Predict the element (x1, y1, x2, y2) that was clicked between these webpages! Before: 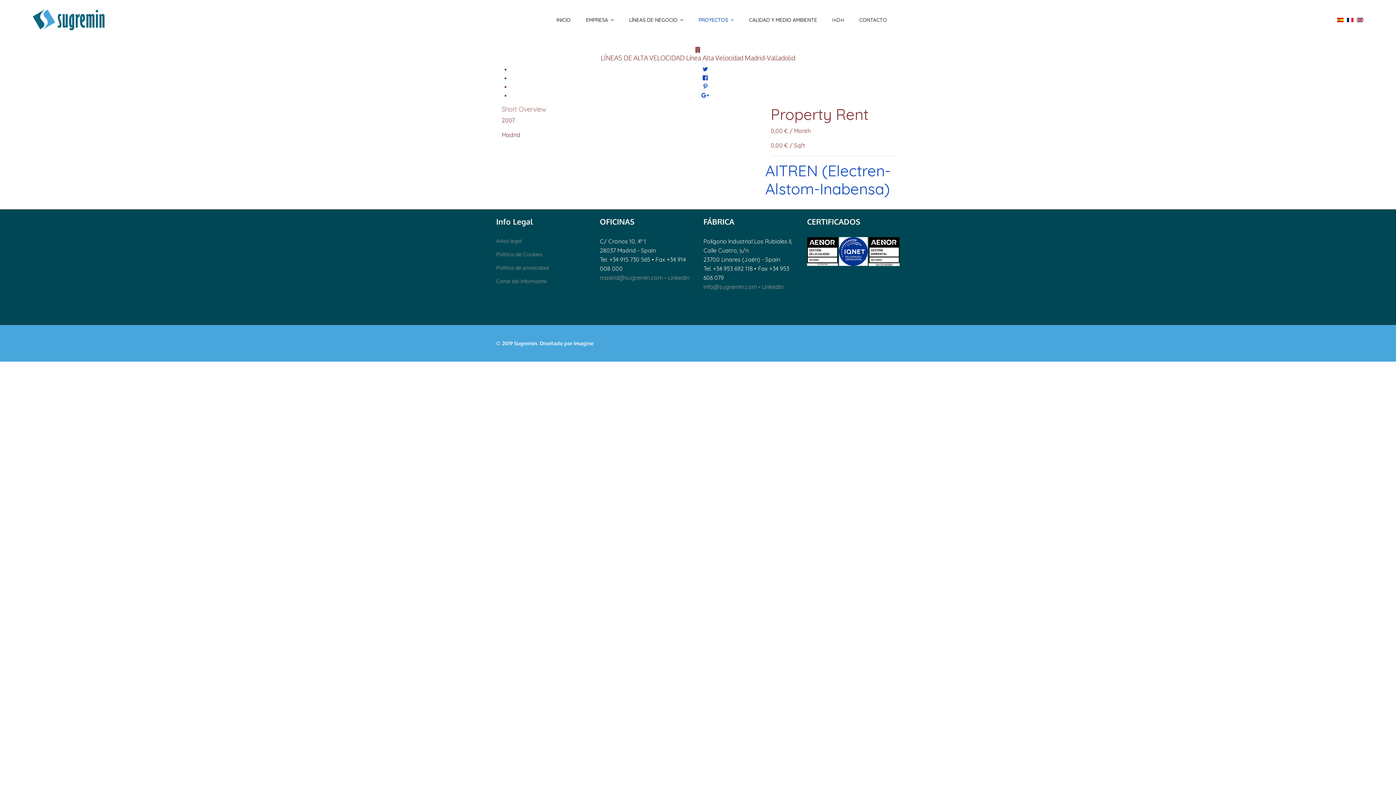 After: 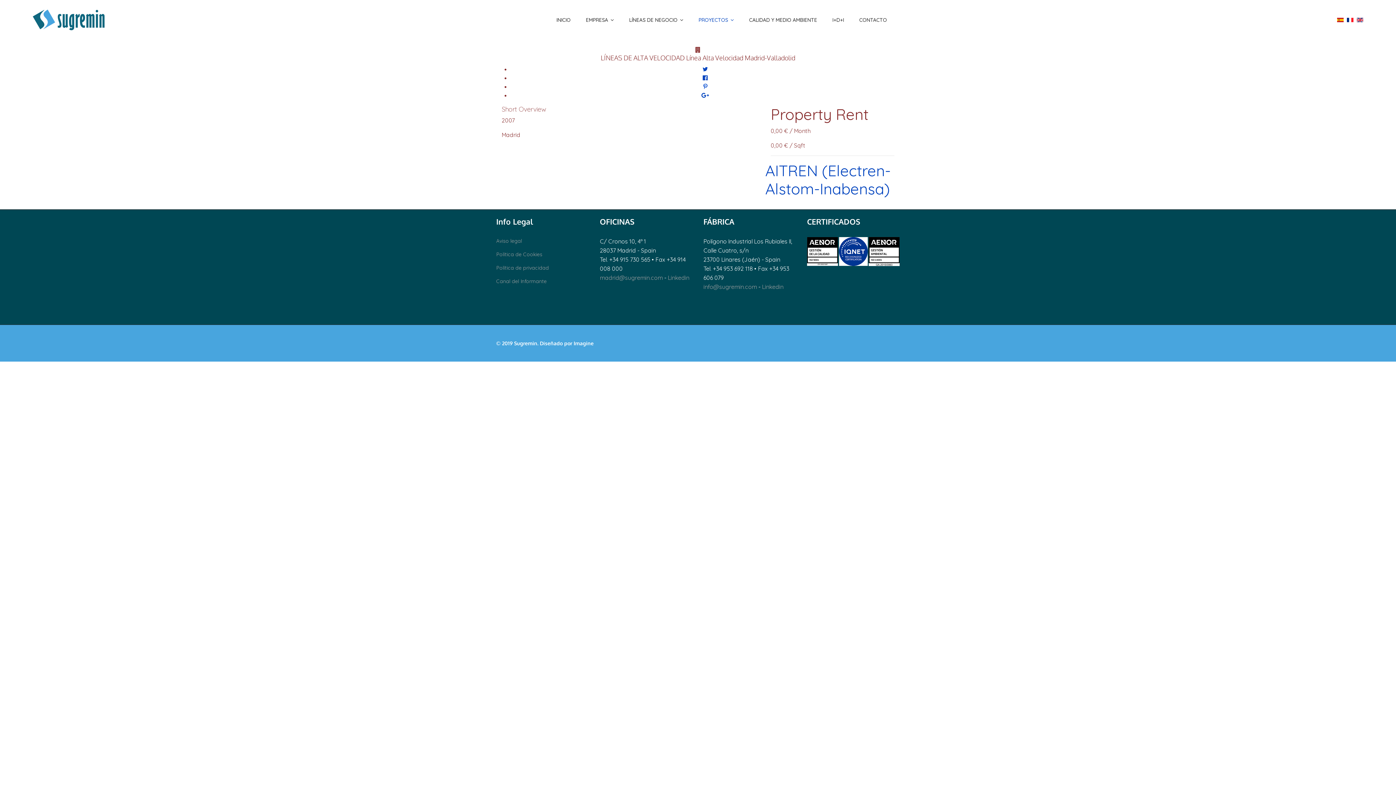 Action: bbox: (703, 82, 707, 90)